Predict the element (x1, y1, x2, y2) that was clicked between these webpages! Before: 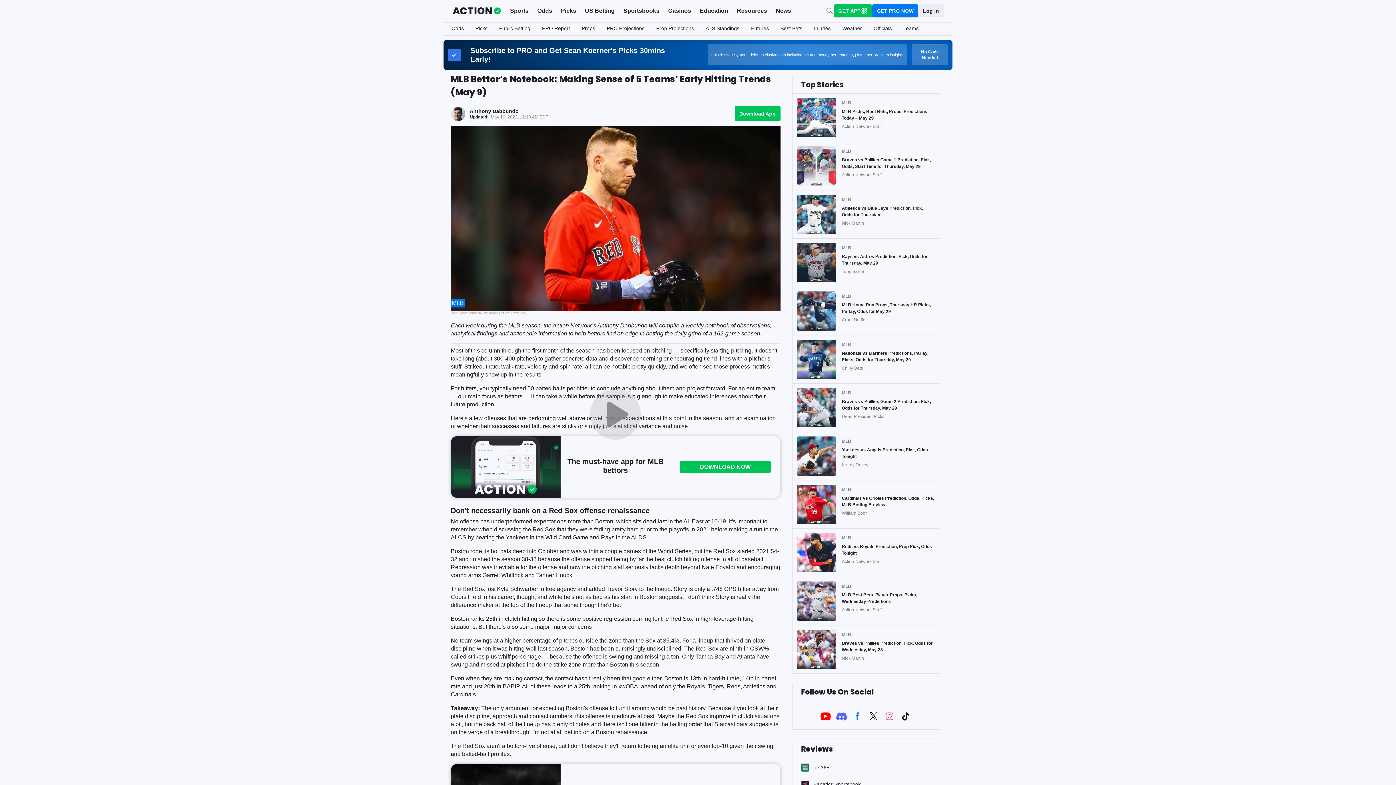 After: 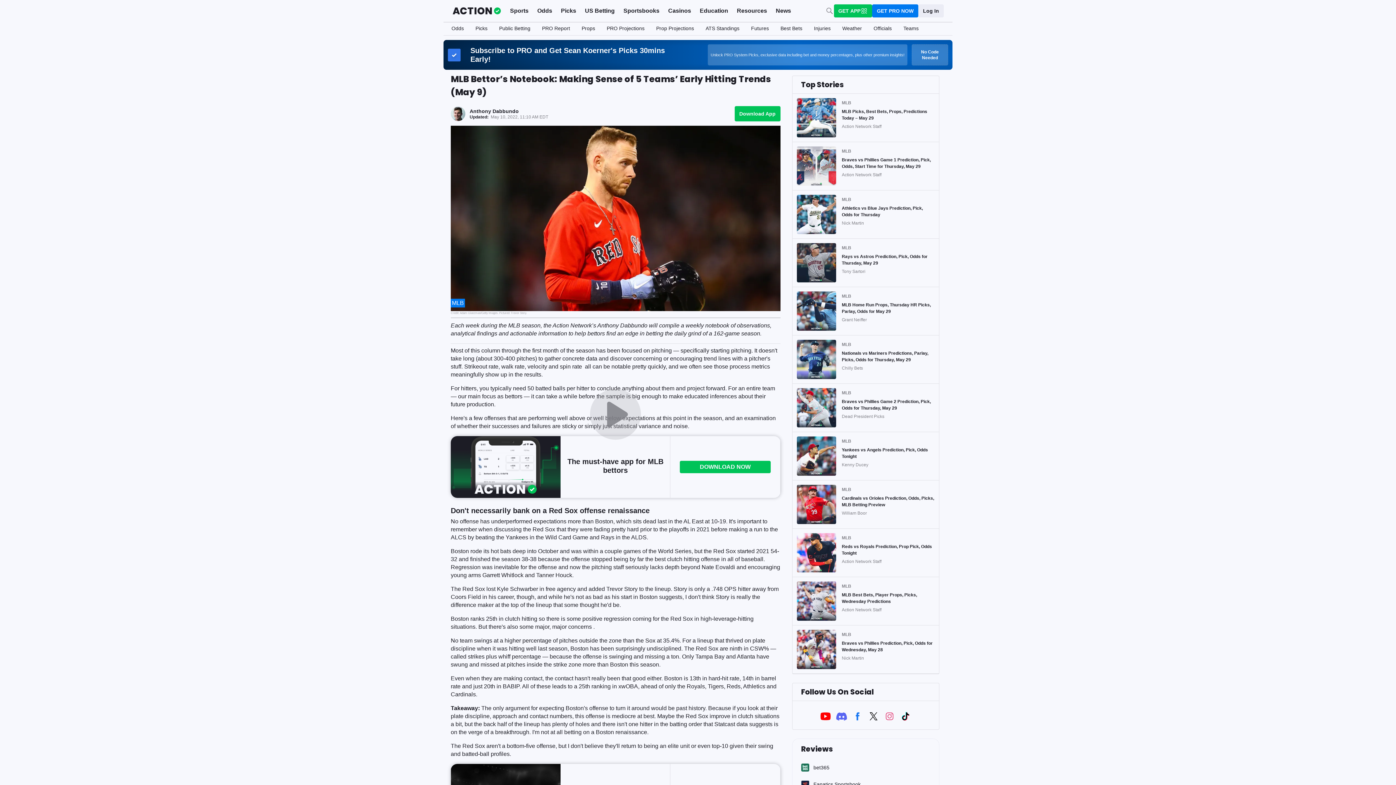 Action: bbox: (817, 708, 833, 724)